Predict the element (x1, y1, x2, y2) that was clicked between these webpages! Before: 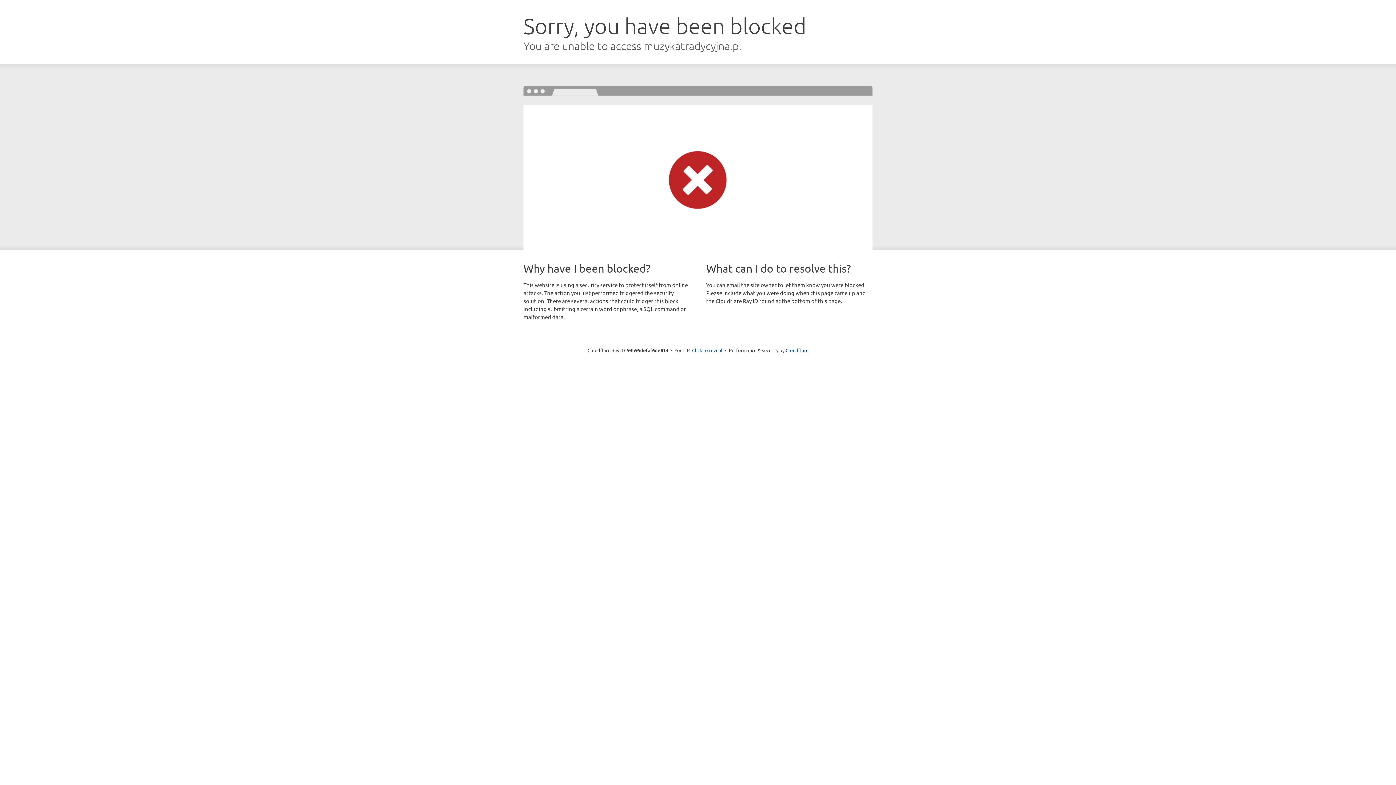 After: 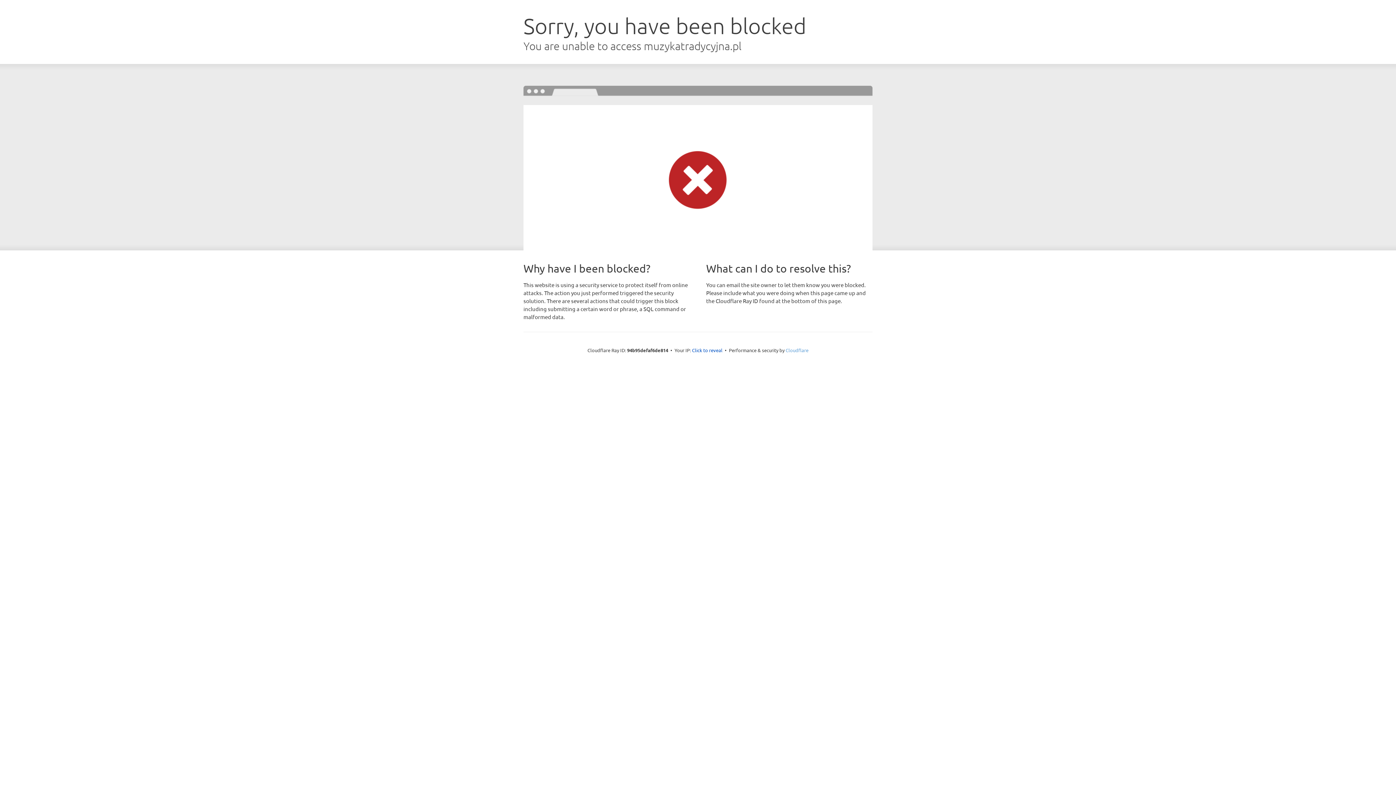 Action: label: Cloudflare bbox: (785, 347, 808, 353)